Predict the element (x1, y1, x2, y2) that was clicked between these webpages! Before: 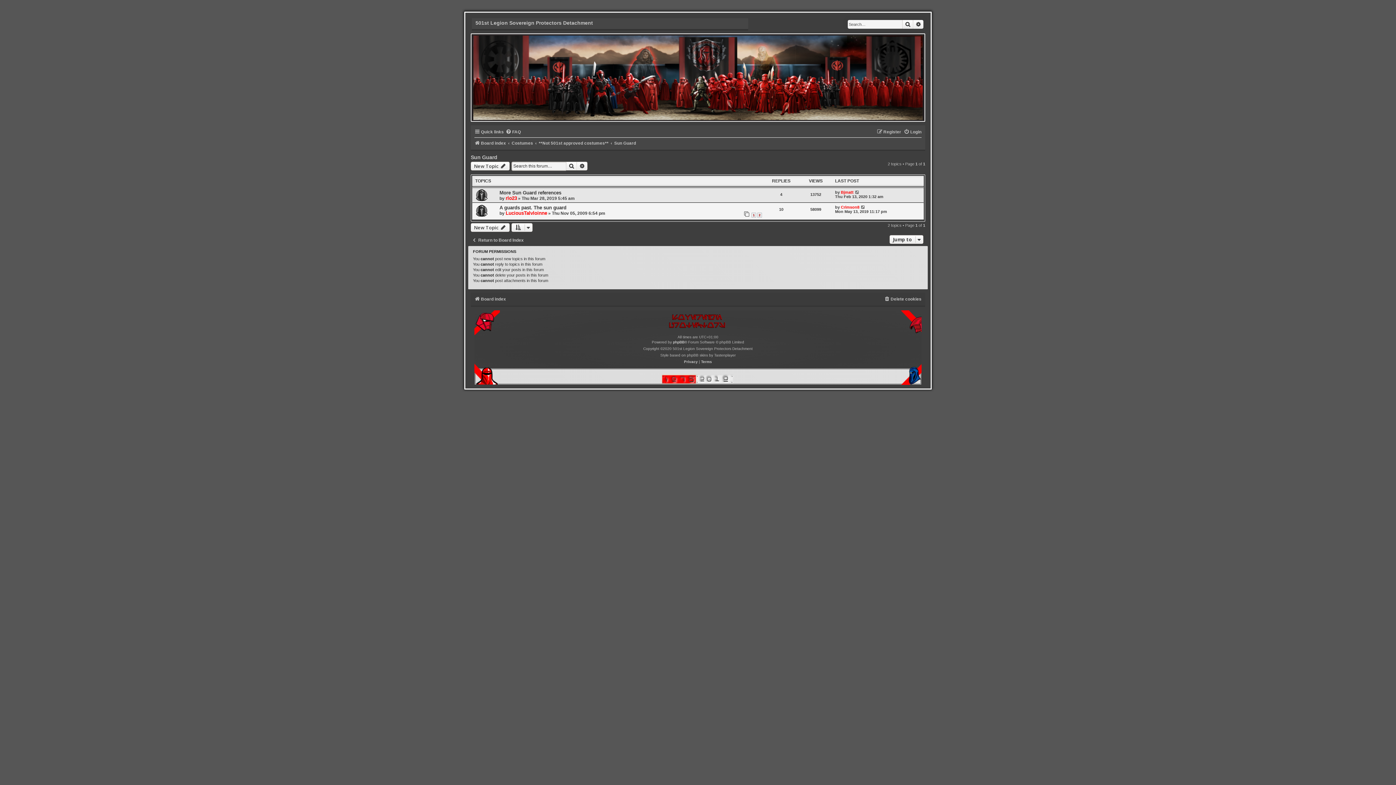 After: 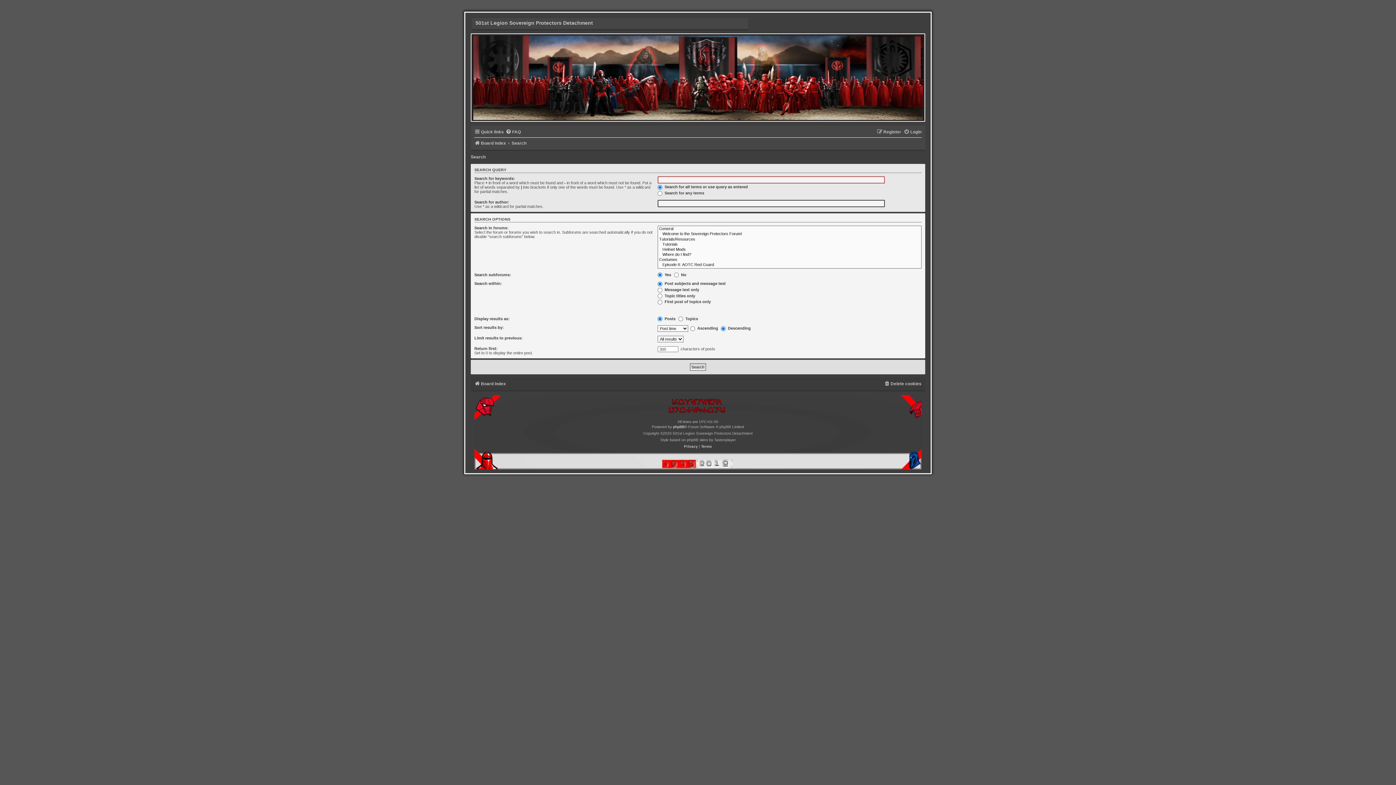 Action: label: Search bbox: (902, 20, 913, 28)